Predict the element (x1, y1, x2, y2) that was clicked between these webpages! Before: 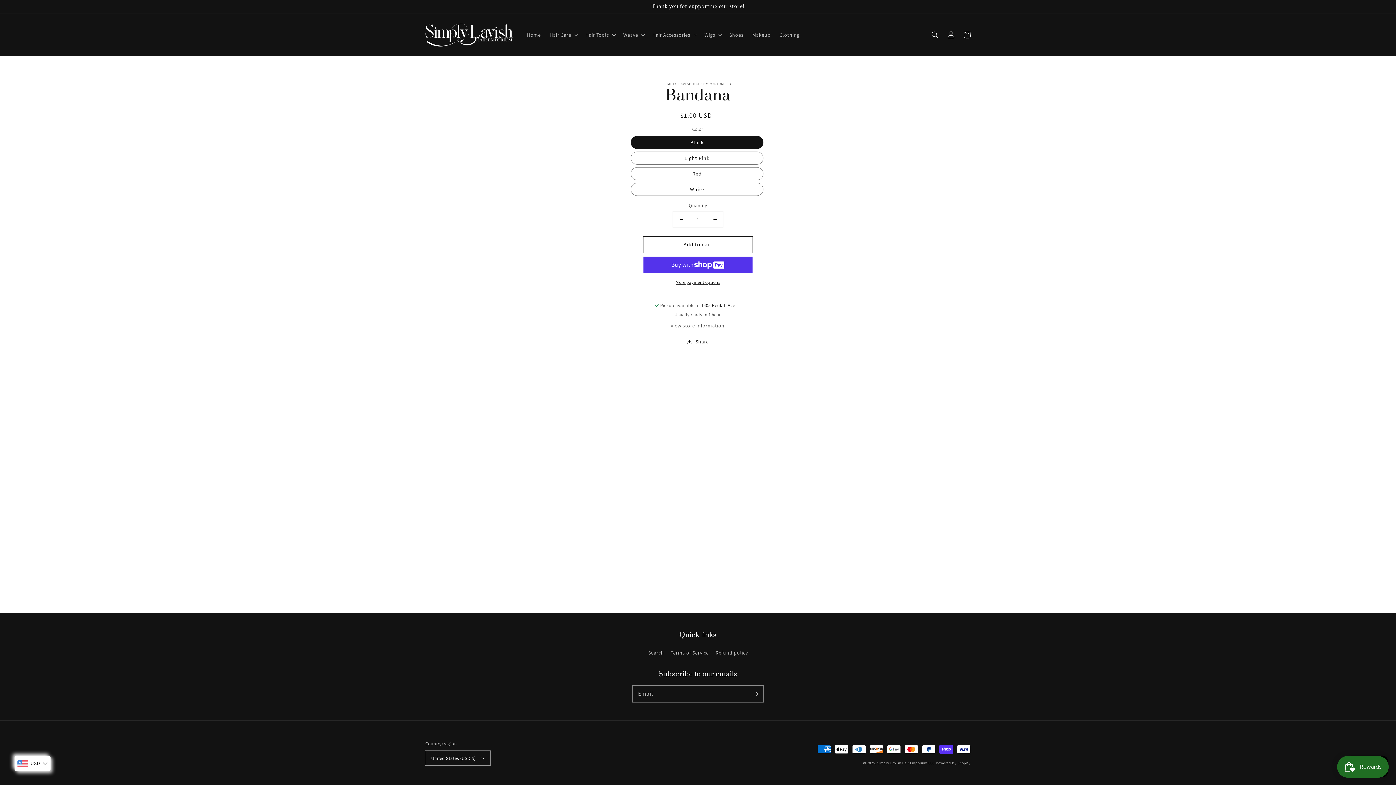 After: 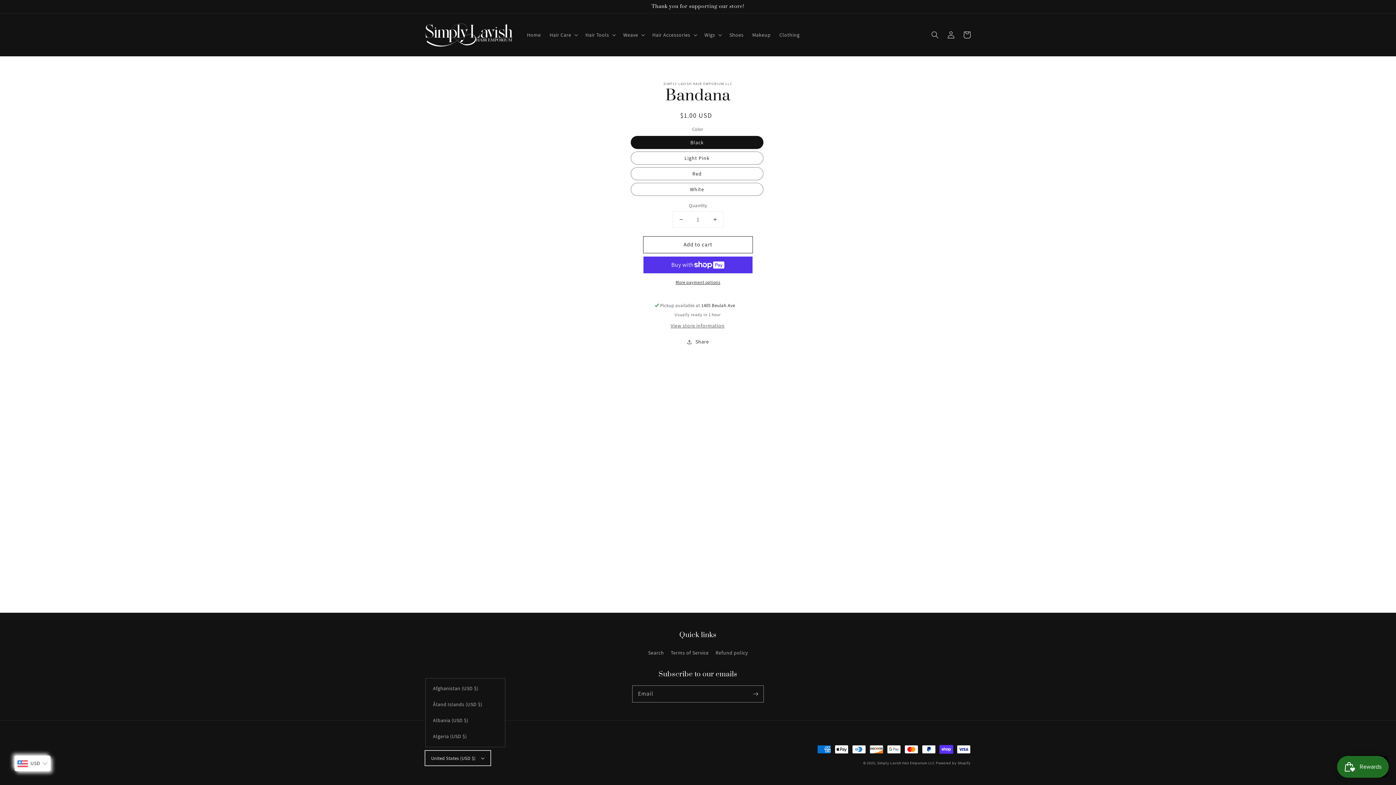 Action: bbox: (425, 751, 490, 765) label: United States (USD $)